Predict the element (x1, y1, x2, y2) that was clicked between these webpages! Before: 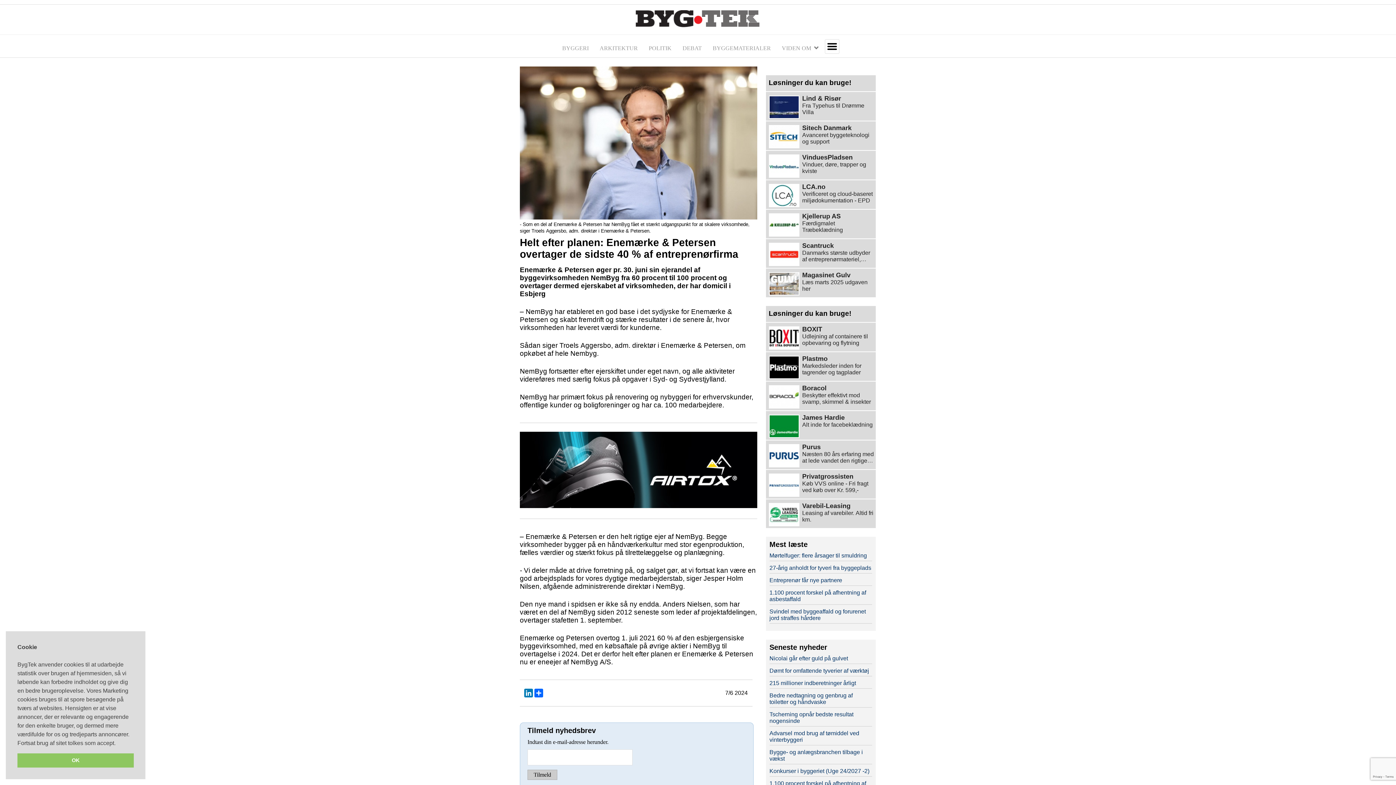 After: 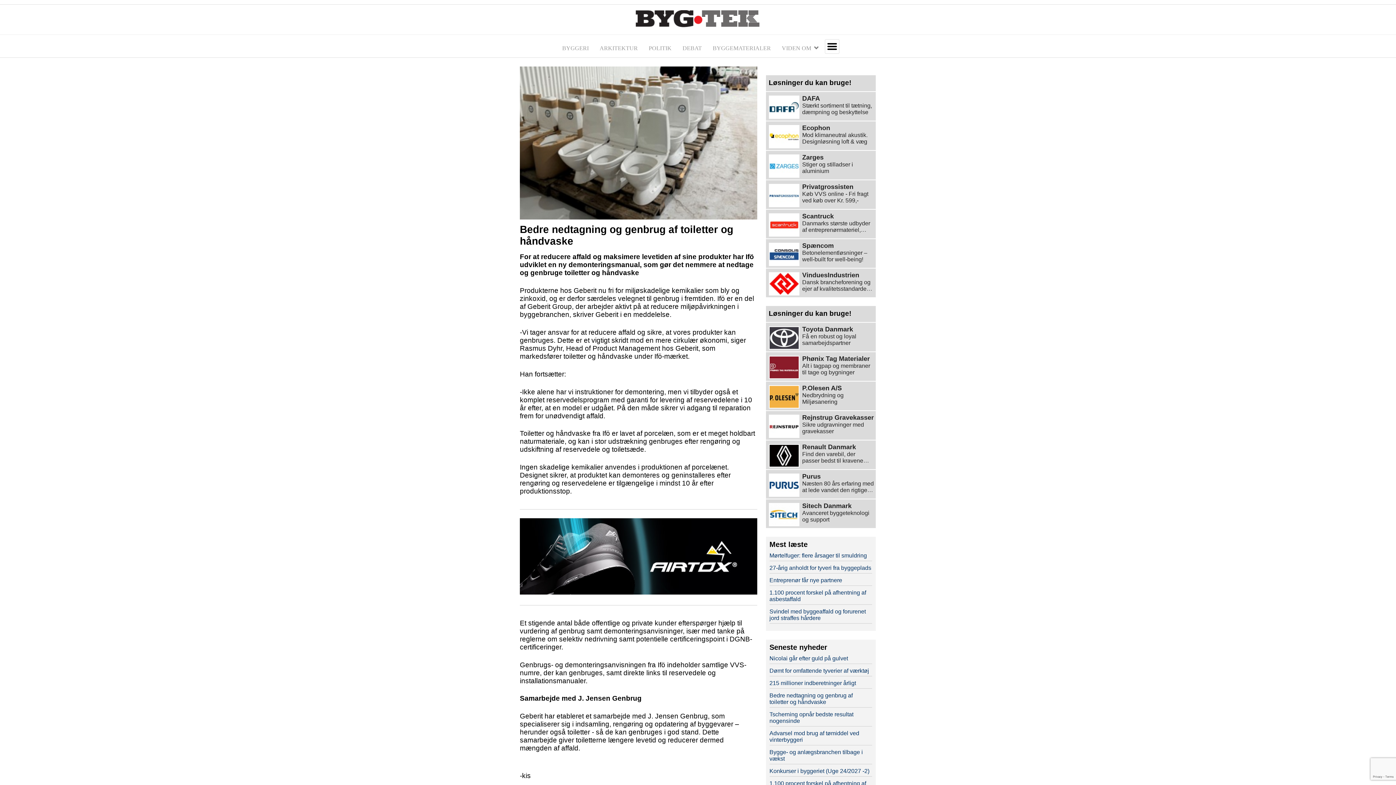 Action: label: Bedre nedtagning og genbrug af toiletter og håndvaske bbox: (769, 692, 852, 705)